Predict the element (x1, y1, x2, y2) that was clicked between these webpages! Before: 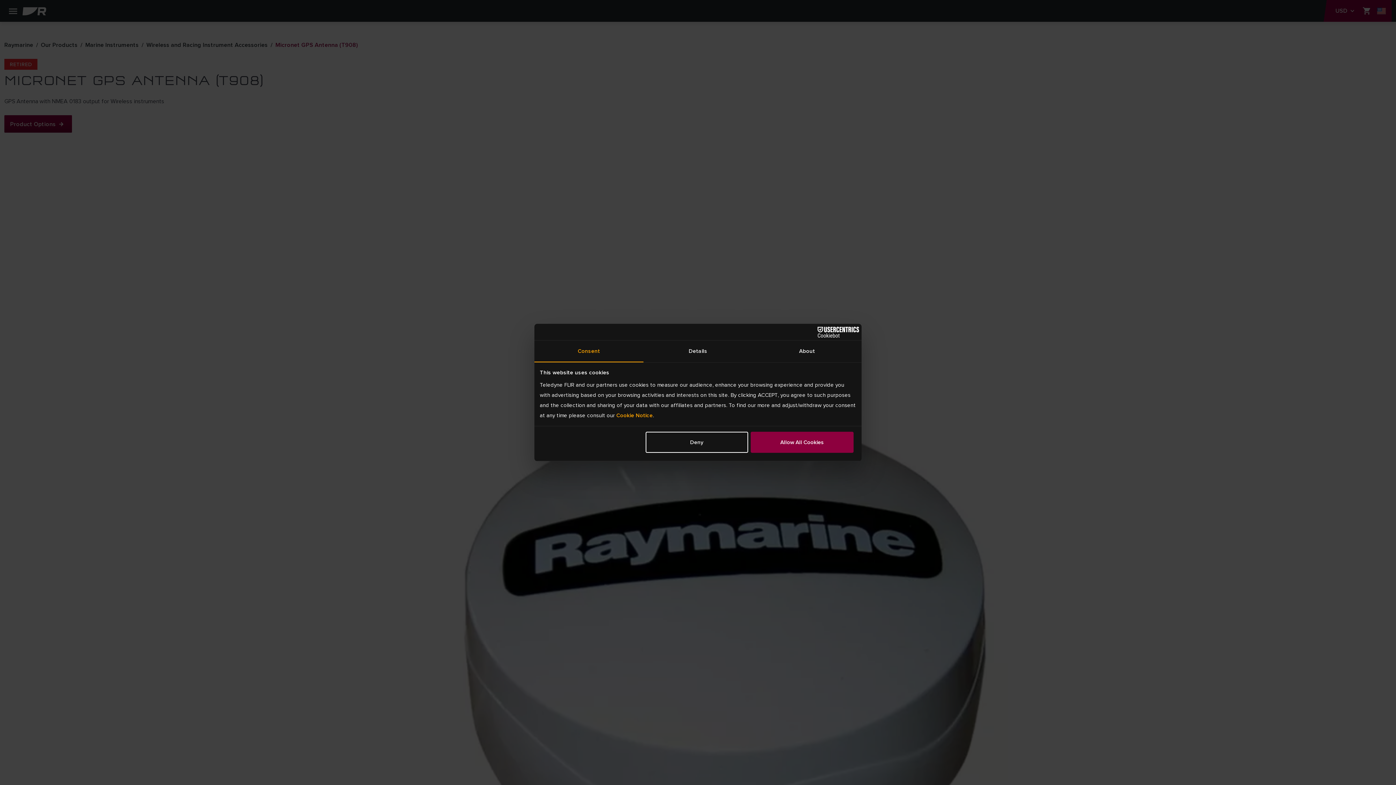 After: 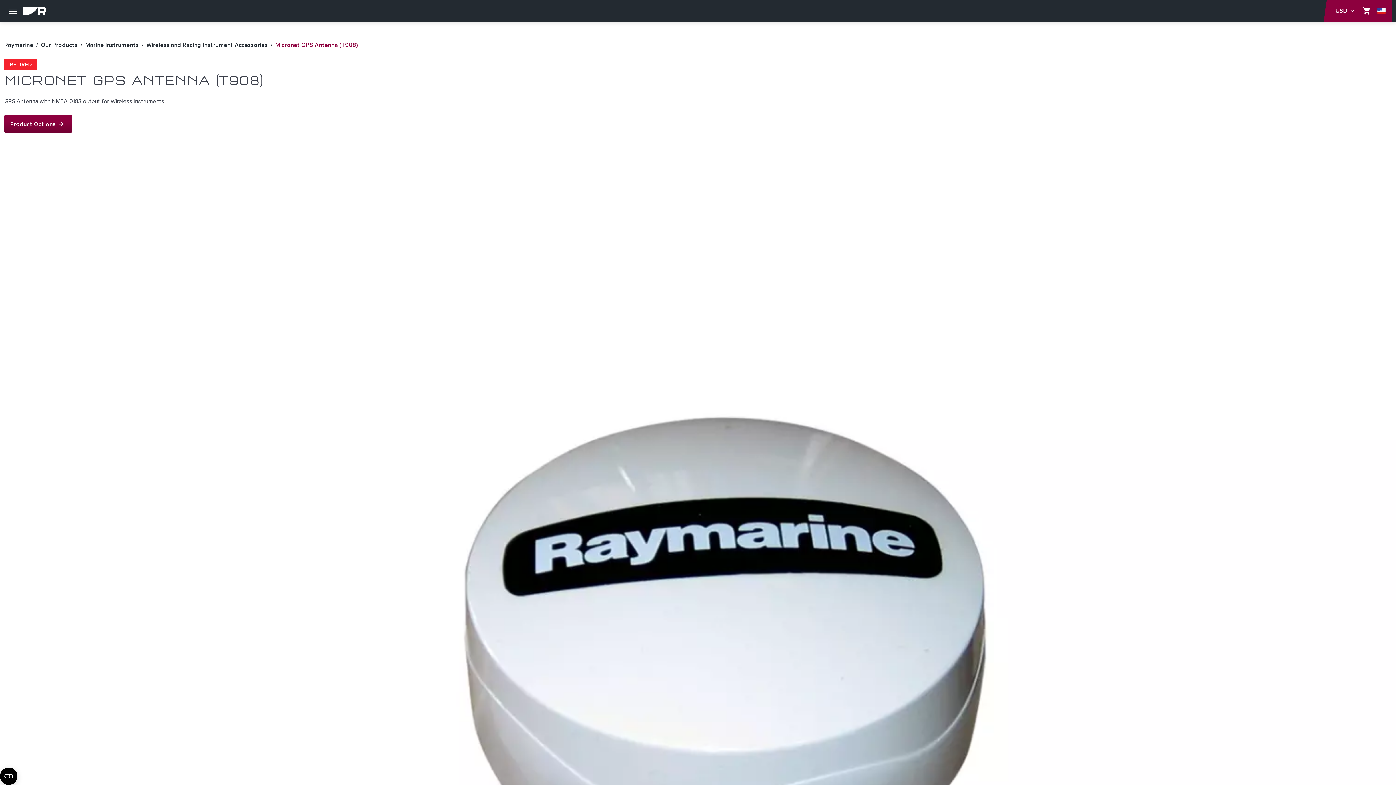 Action: label: Allow All Cookies bbox: (751, 431, 853, 452)